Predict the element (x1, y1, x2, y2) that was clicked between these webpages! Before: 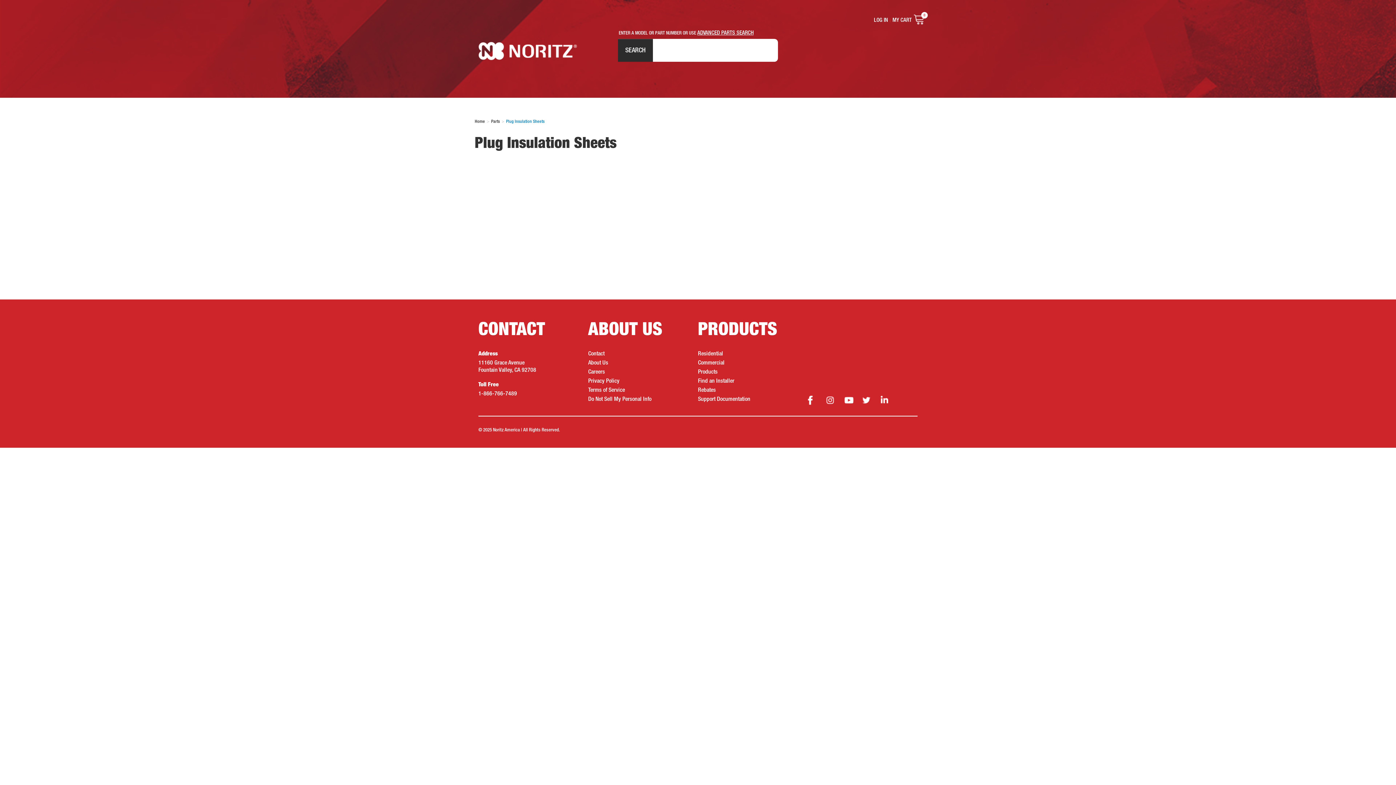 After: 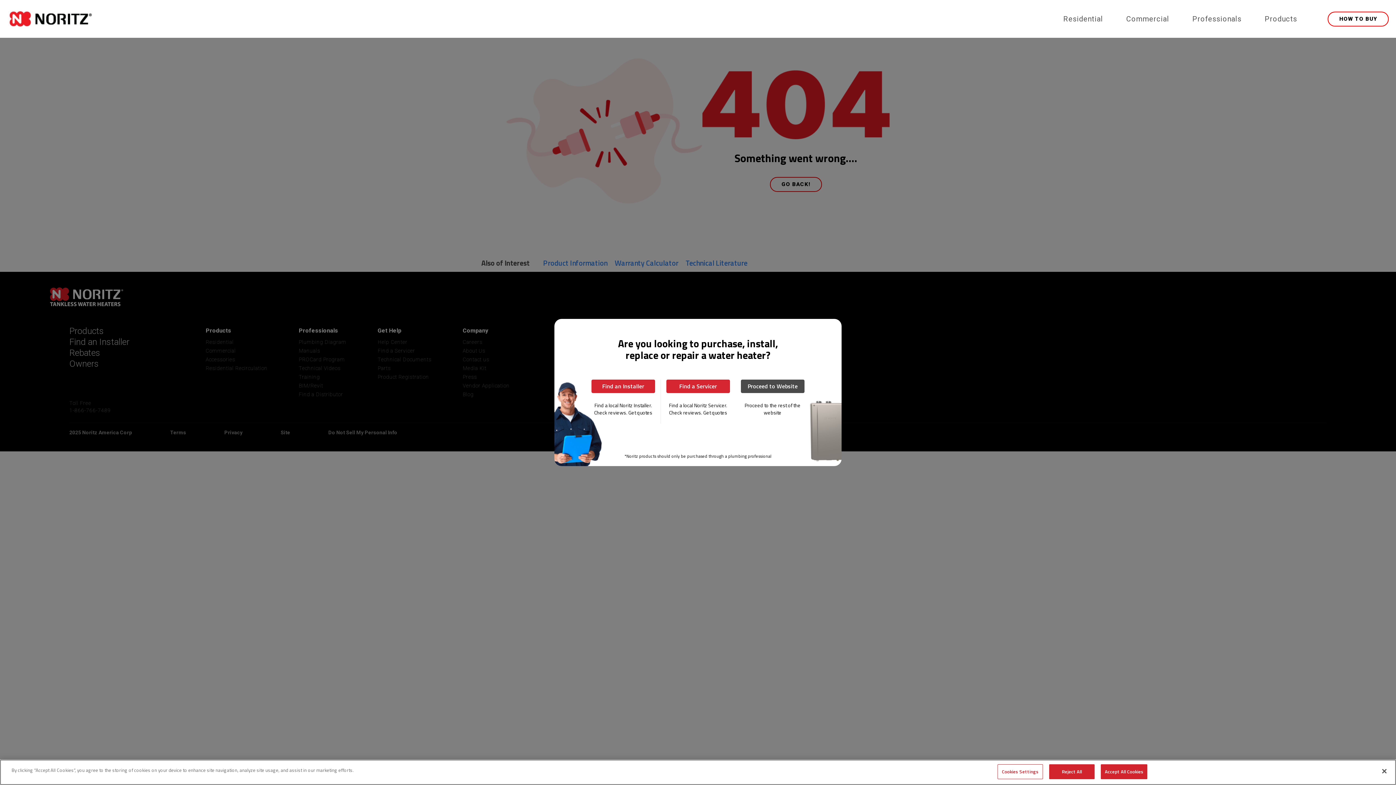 Action: label: About Us bbox: (588, 360, 608, 365)